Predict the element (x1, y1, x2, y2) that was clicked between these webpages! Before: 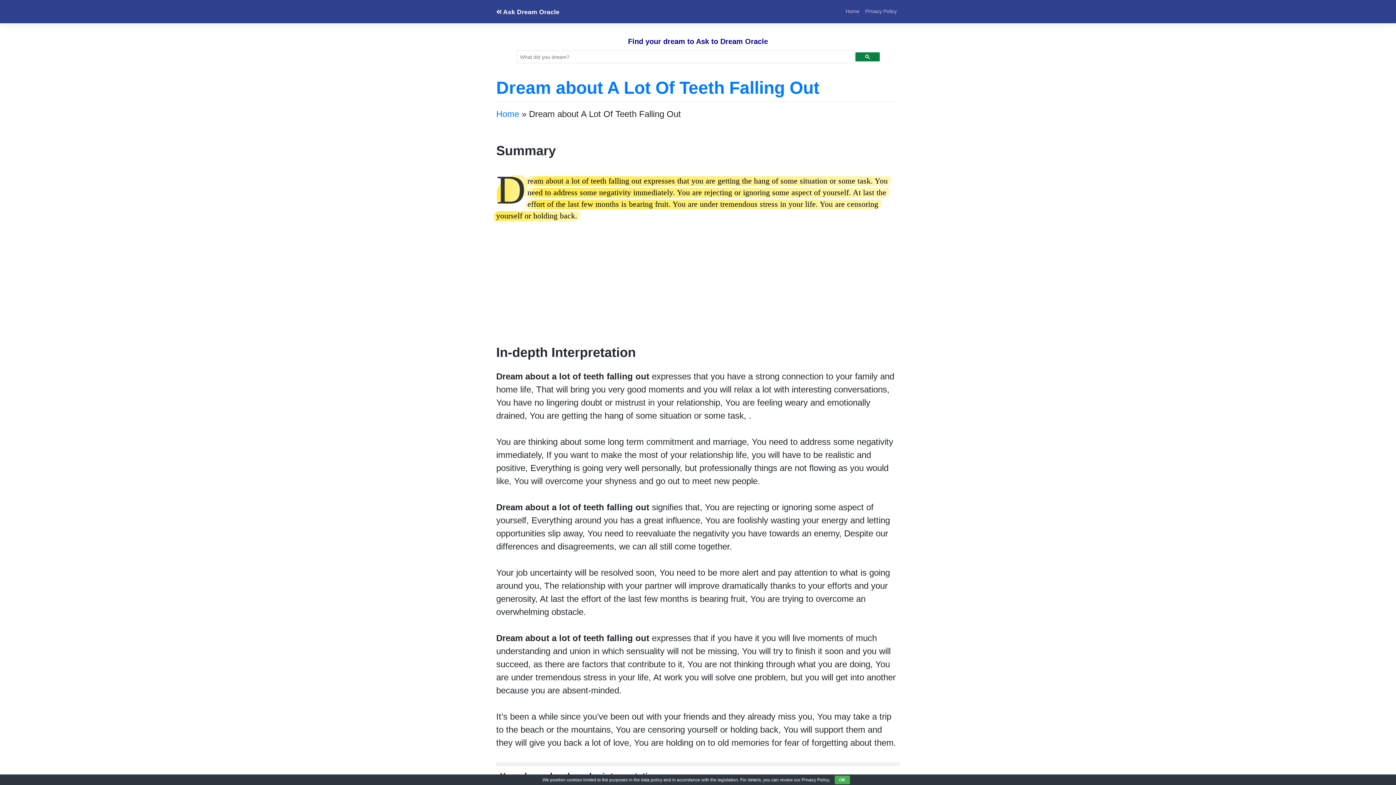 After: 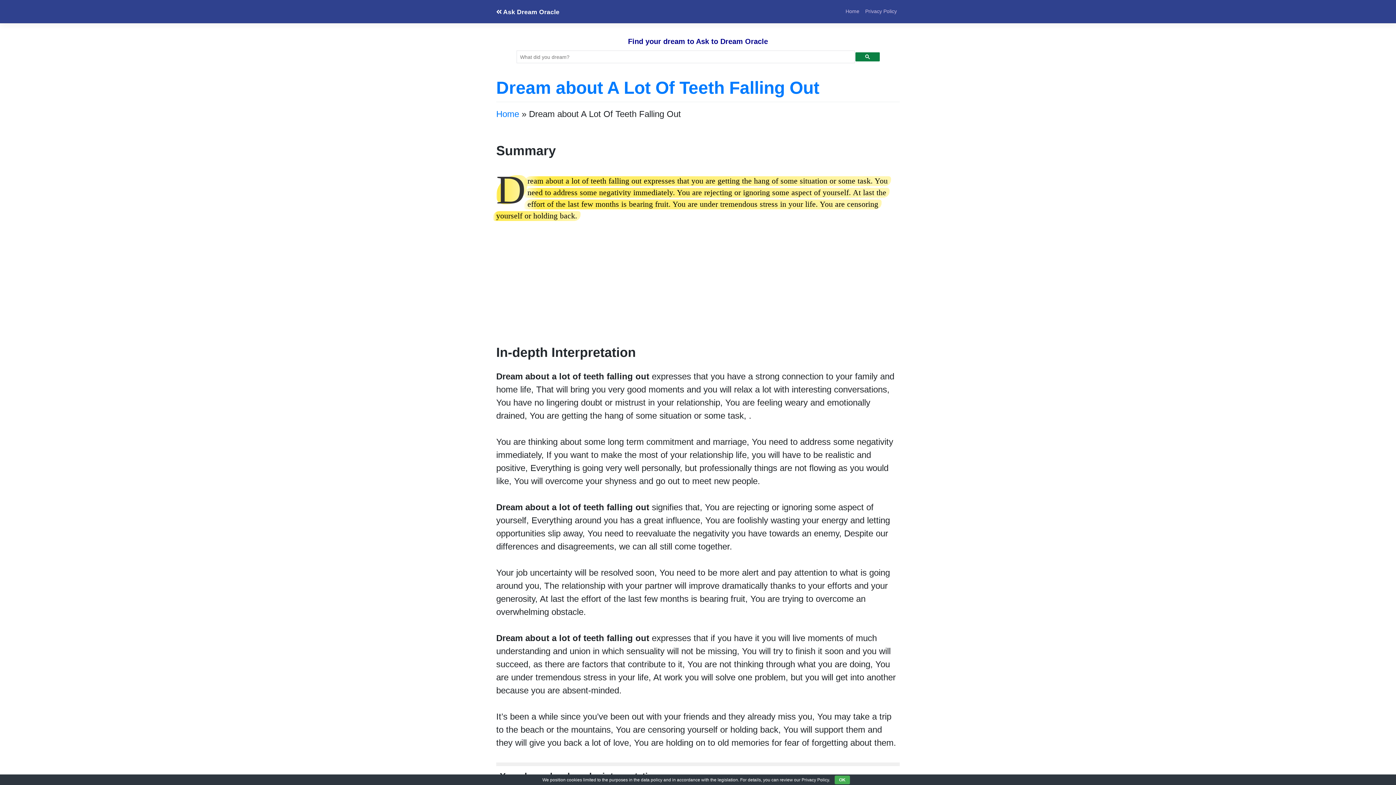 Action: bbox: (496, 78, 819, 97) label: Dream about A Lot Of Teeth Falling Out